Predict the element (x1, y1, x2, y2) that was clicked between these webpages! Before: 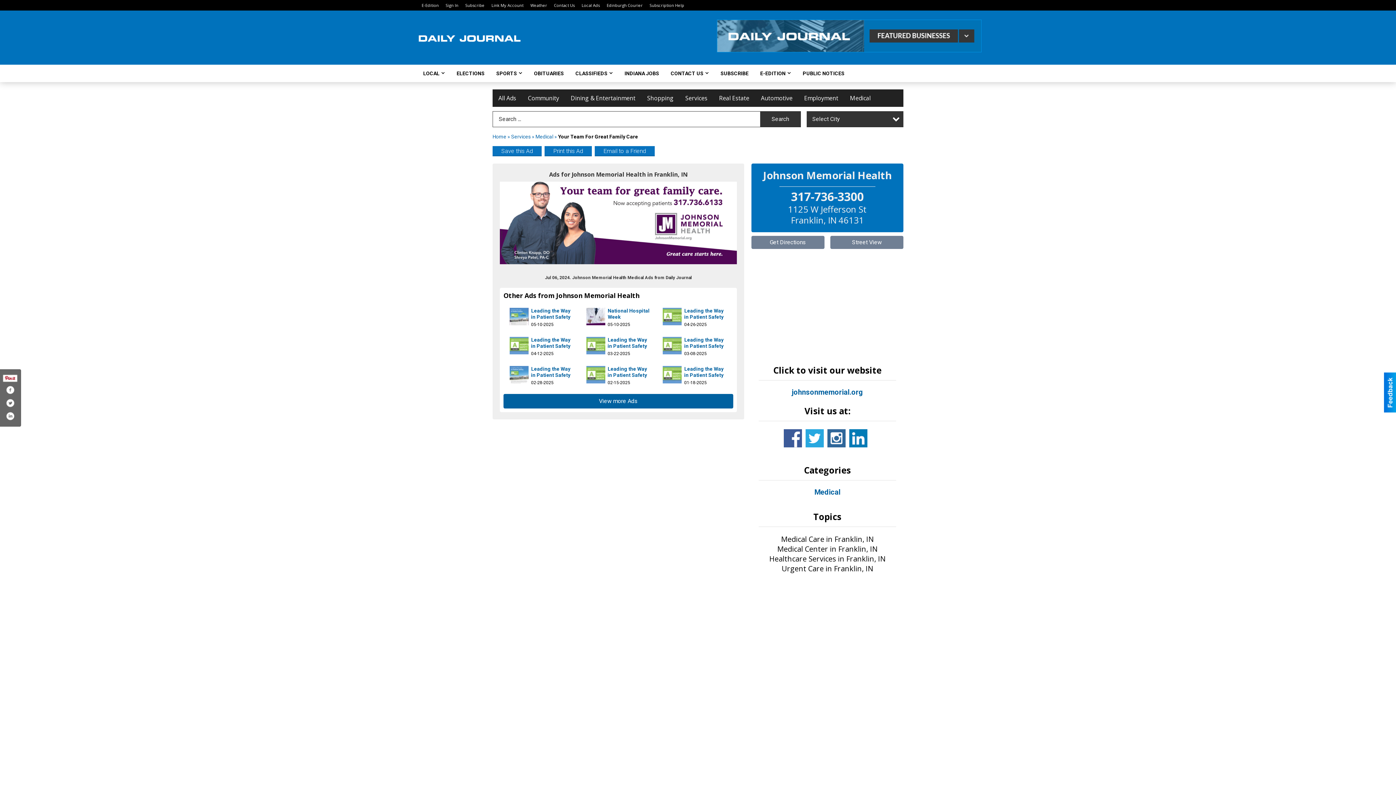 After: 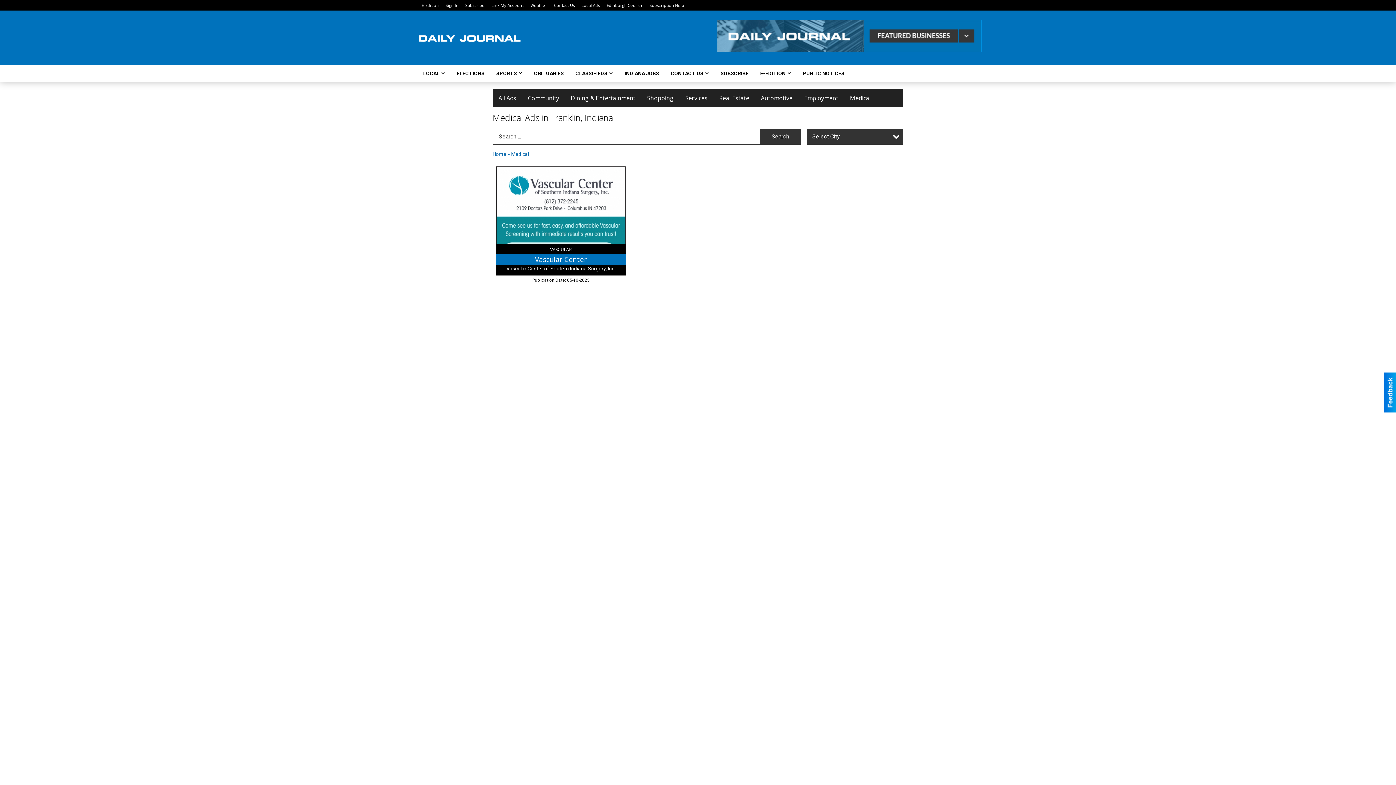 Action: bbox: (844, 89, 876, 107) label: Medical